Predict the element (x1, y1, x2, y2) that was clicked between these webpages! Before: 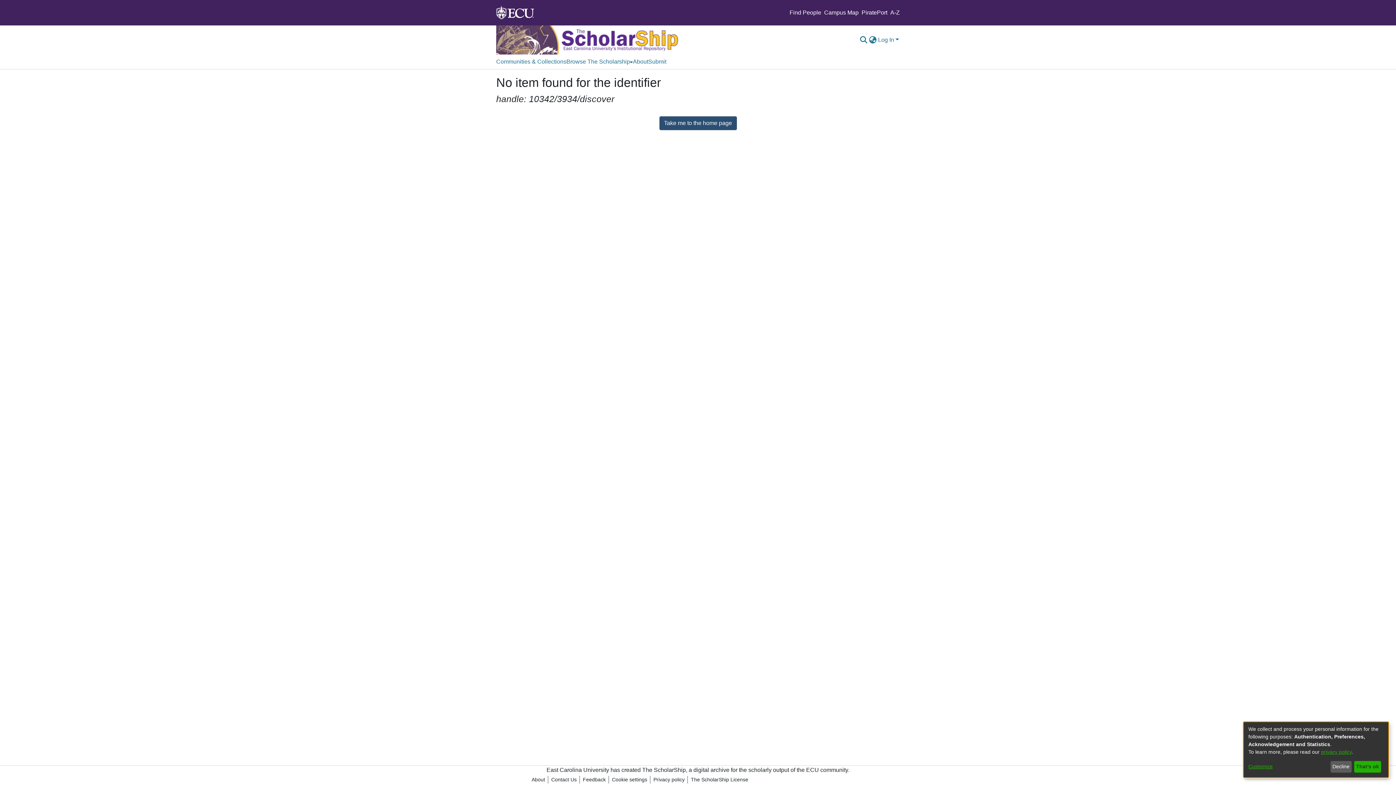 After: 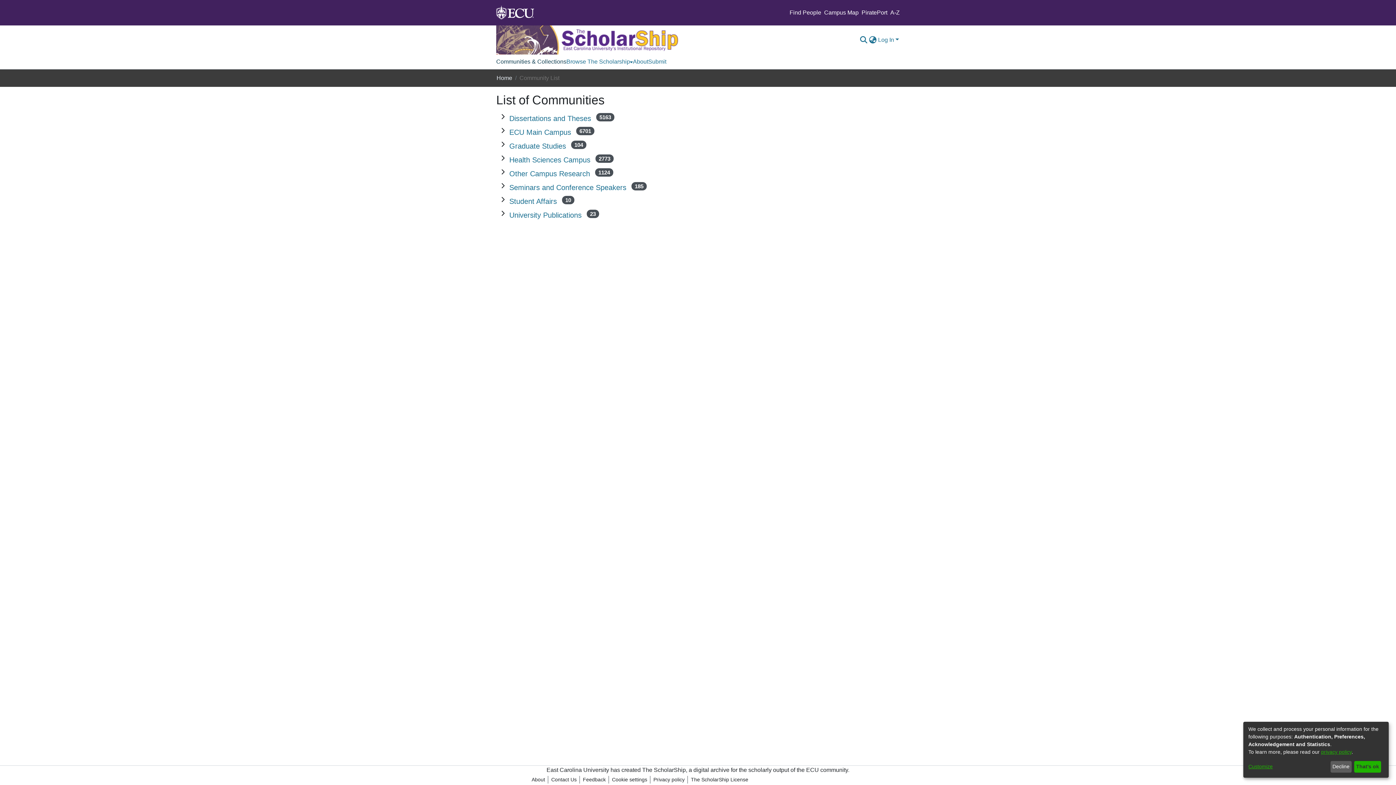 Action: label: Communities & Collections bbox: (496, 54, 566, 69)